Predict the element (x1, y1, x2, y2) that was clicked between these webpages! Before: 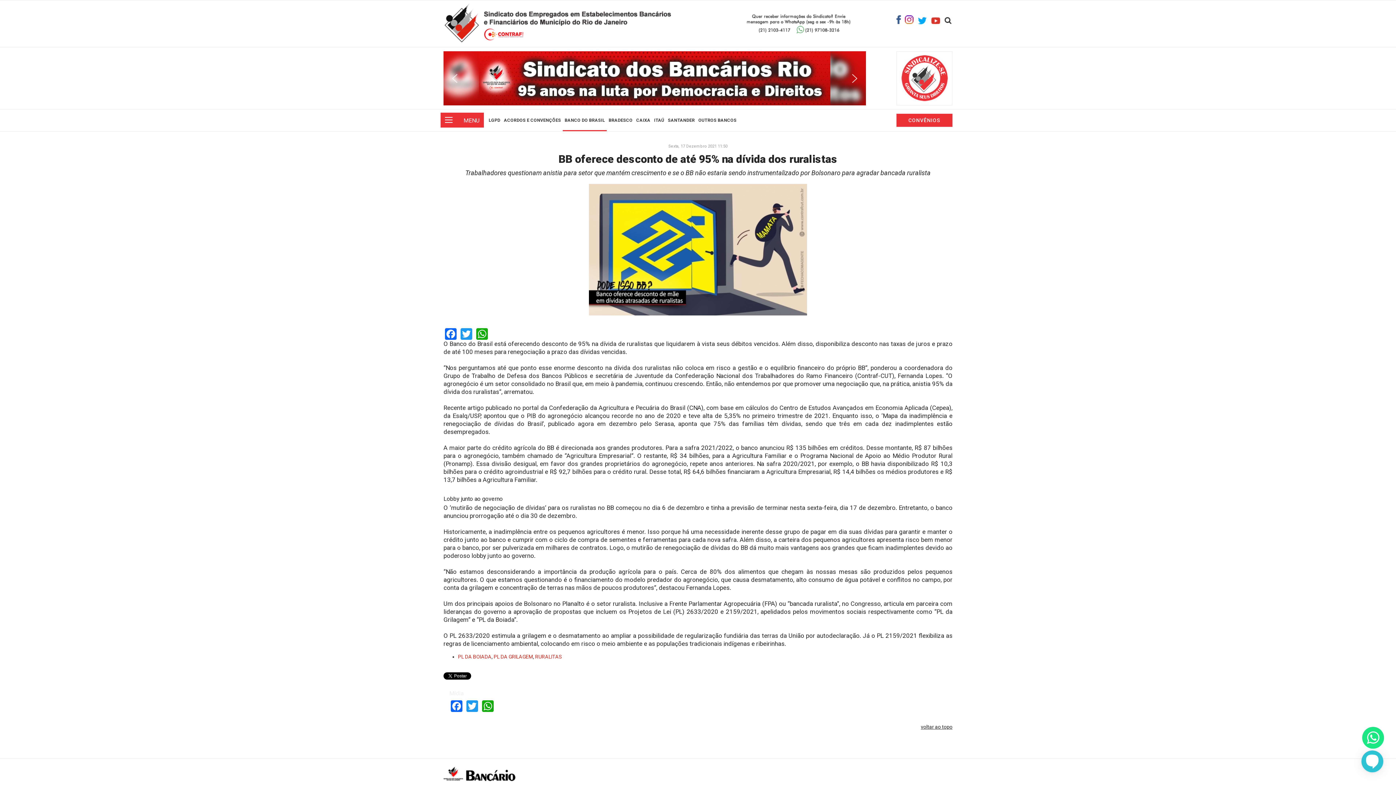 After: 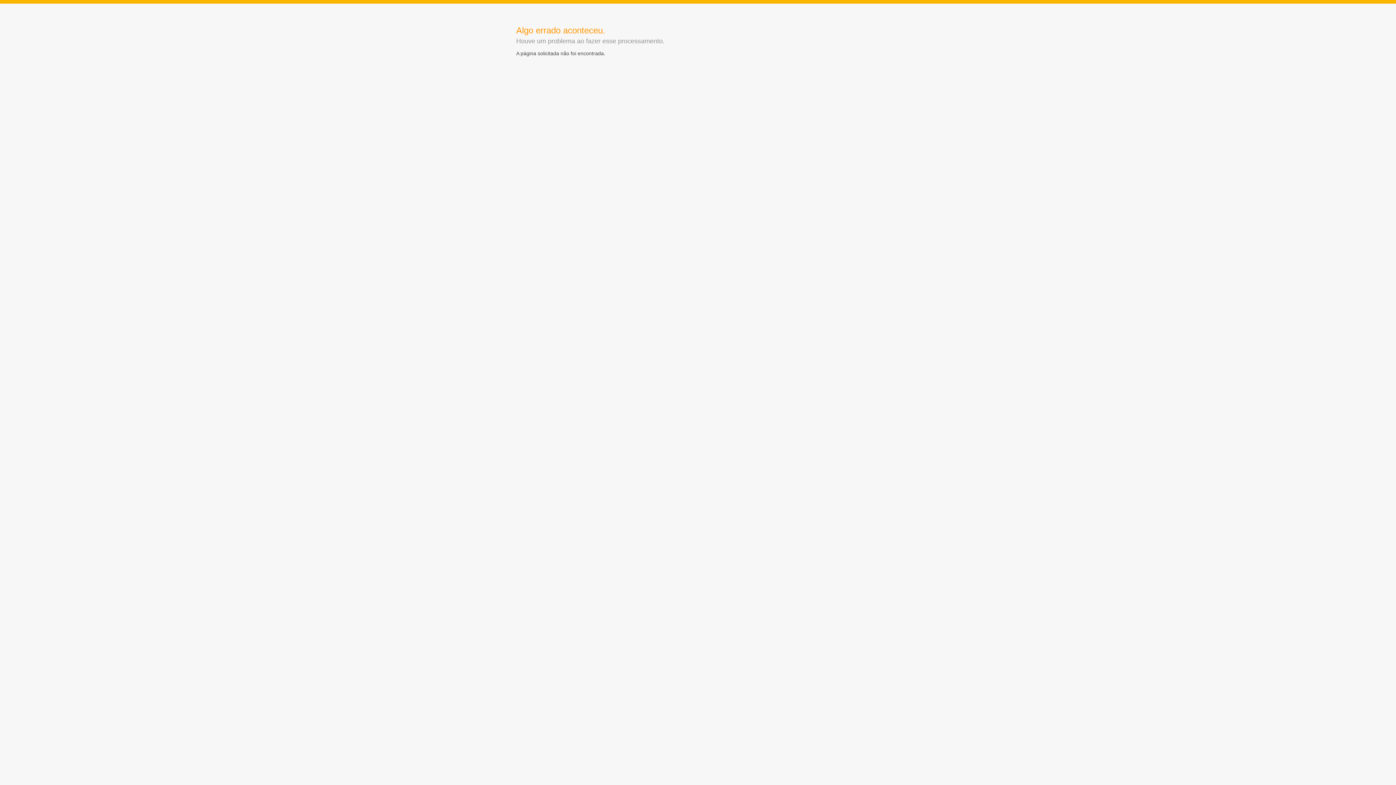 Action: bbox: (458, 654, 491, 659) label: PL DA BOIADA